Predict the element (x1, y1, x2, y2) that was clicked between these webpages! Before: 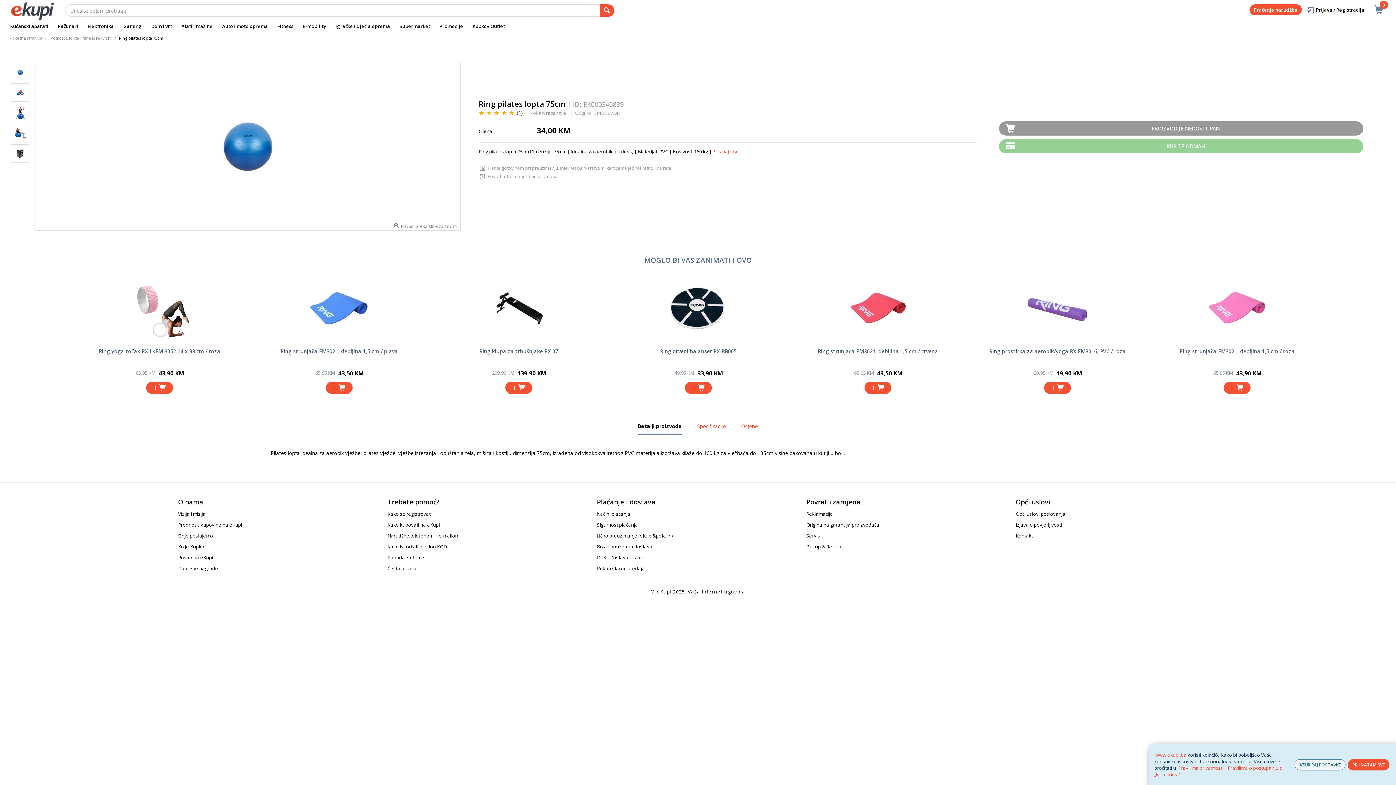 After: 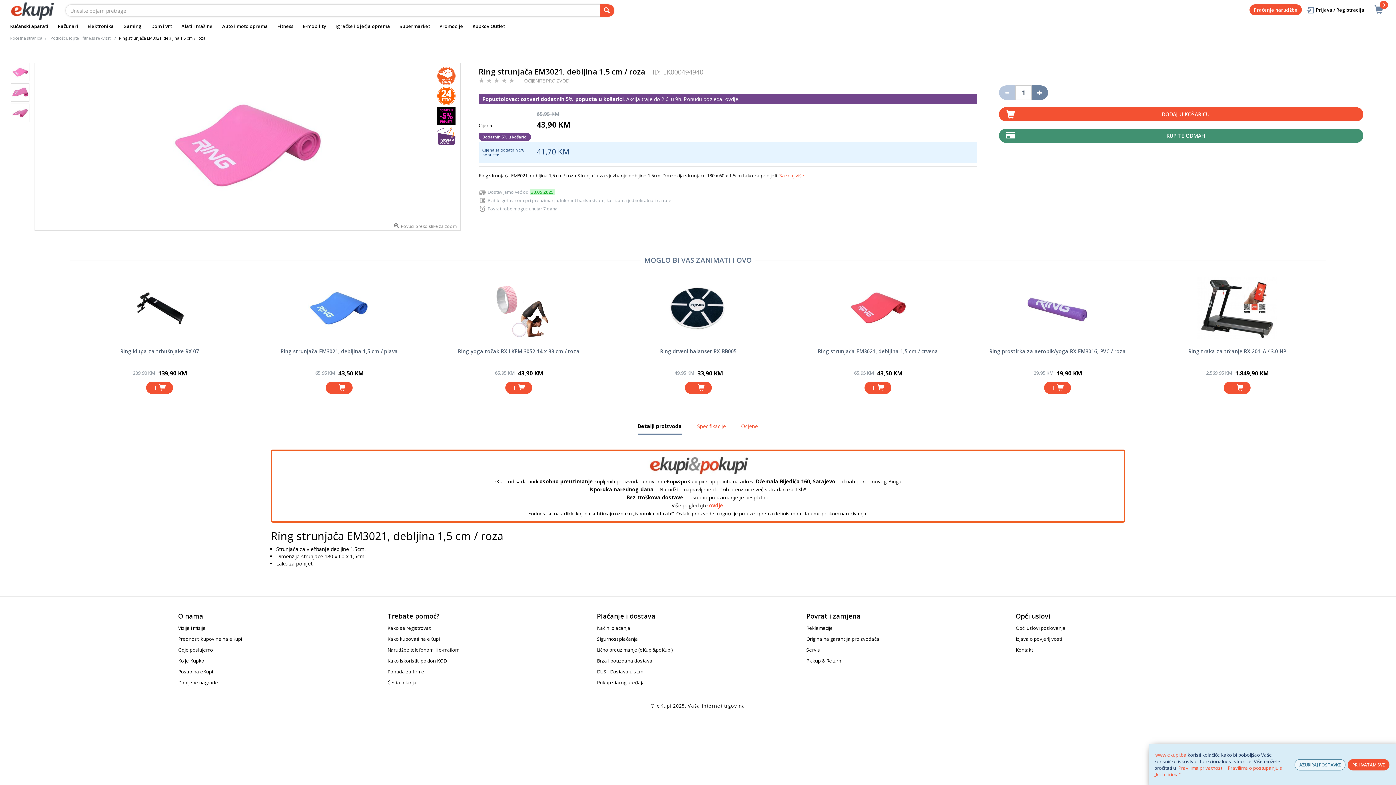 Action: bbox: (1206, 277, 1268, 339)